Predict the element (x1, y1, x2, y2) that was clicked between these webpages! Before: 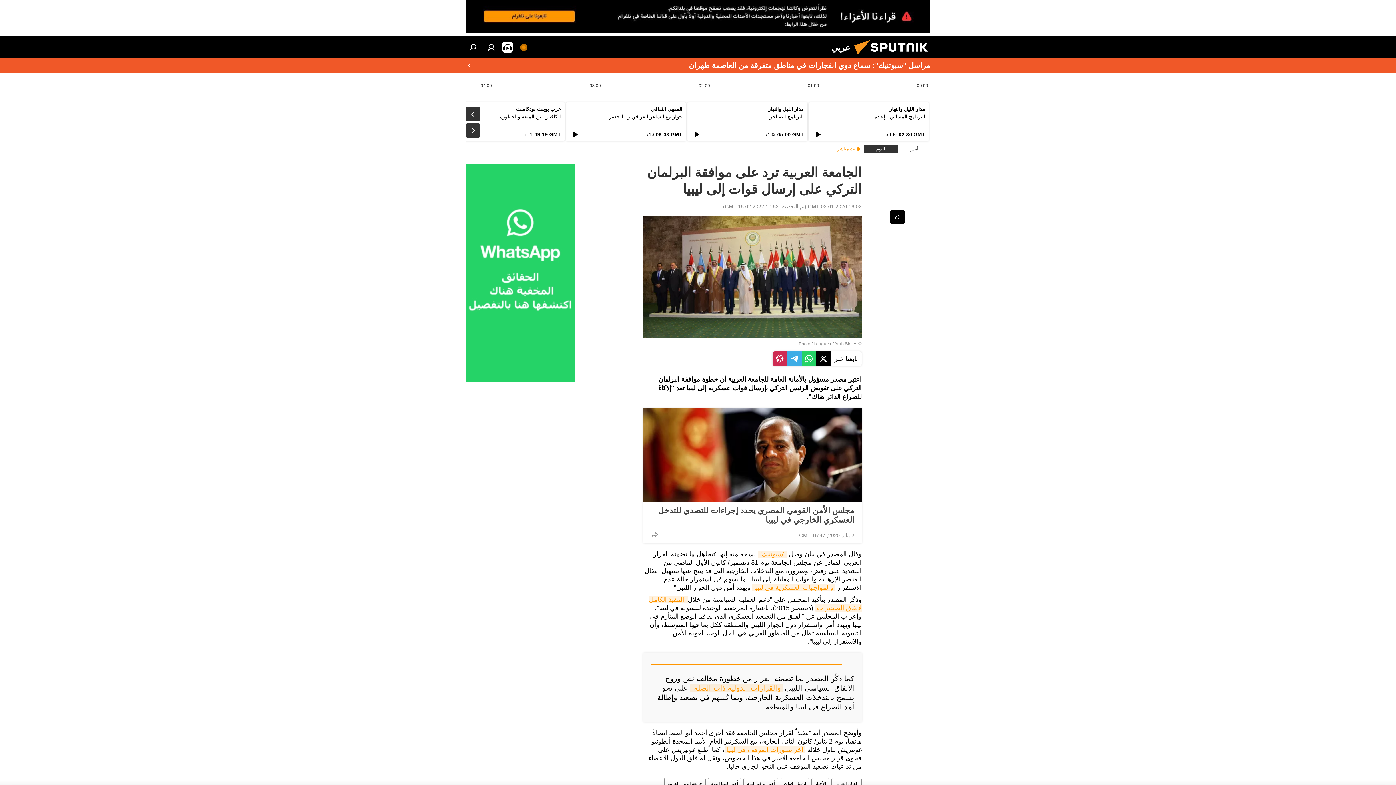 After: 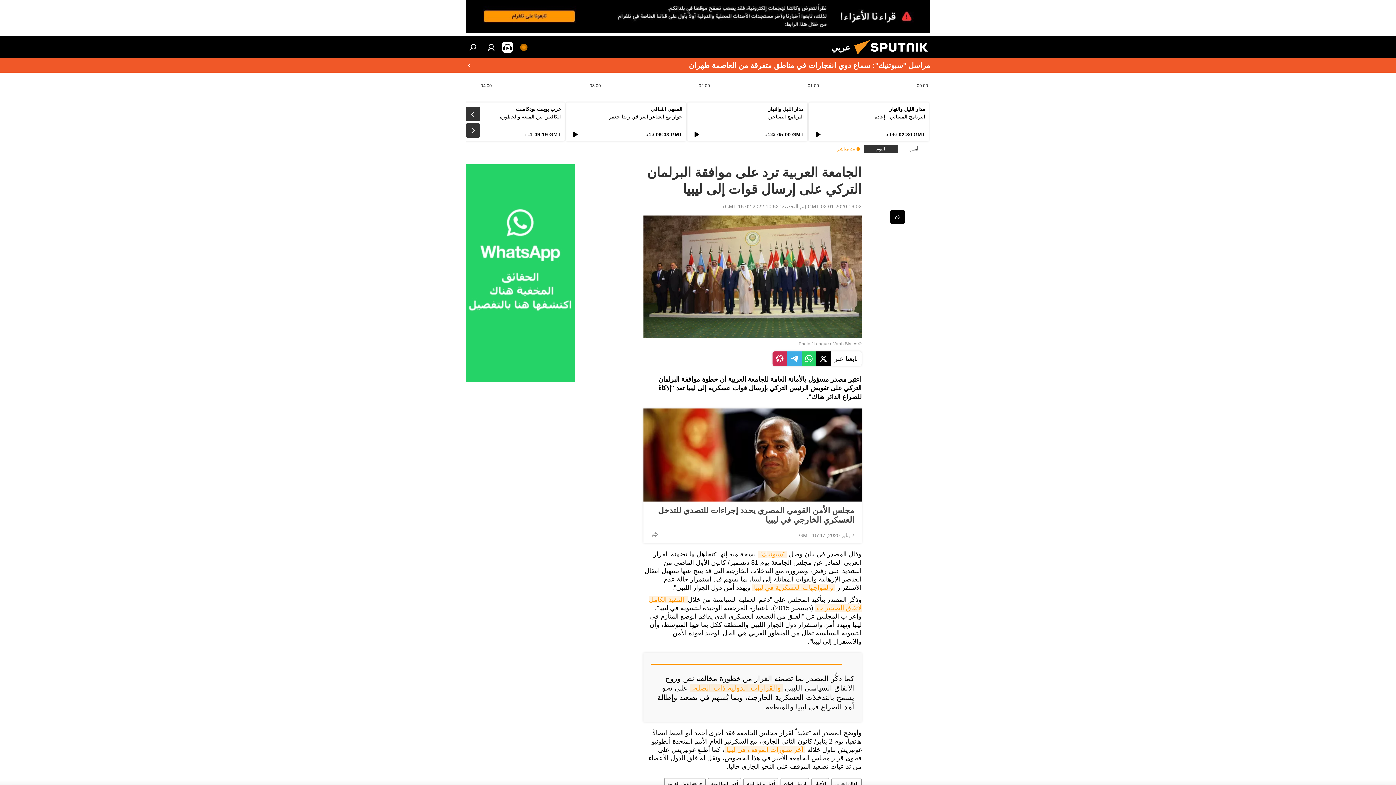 Action: bbox: (465, 164, 574, 382)